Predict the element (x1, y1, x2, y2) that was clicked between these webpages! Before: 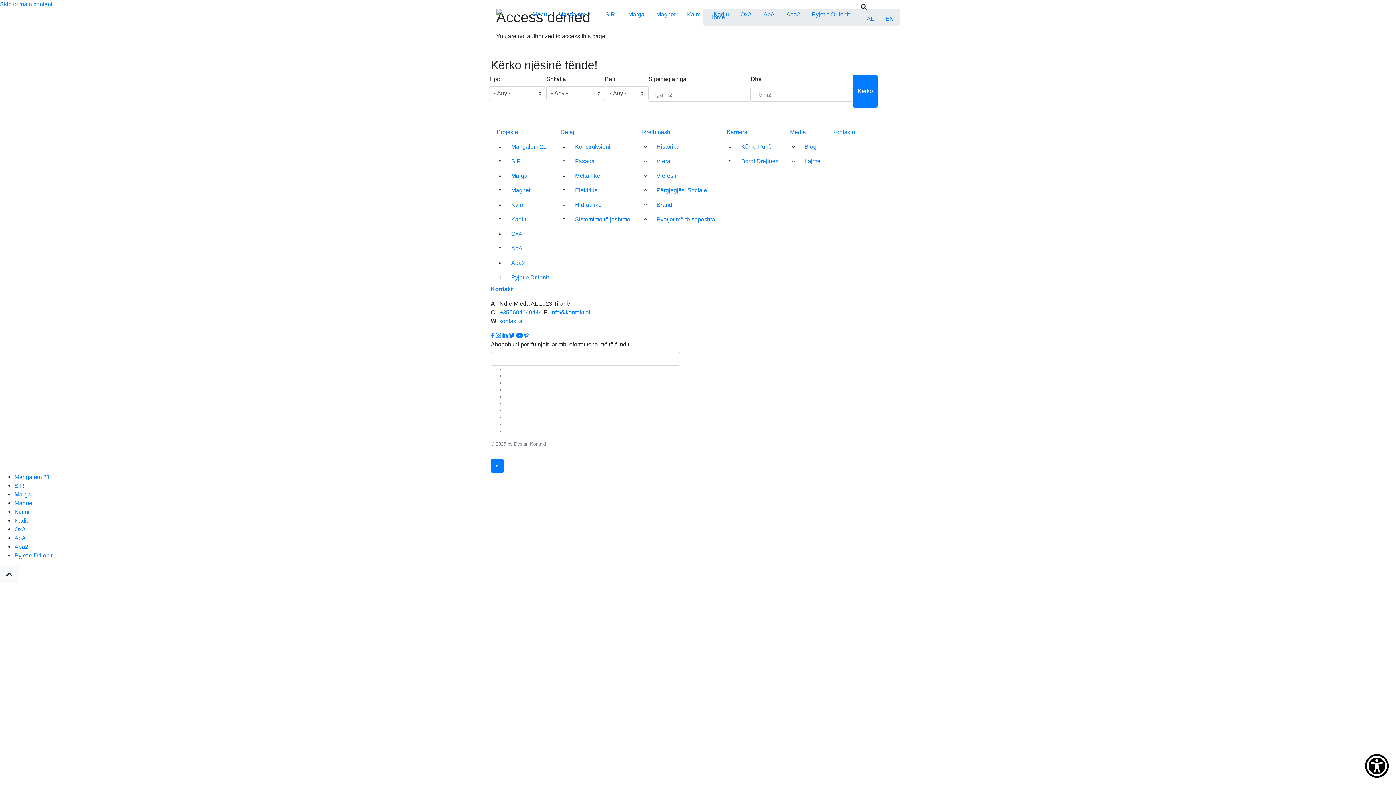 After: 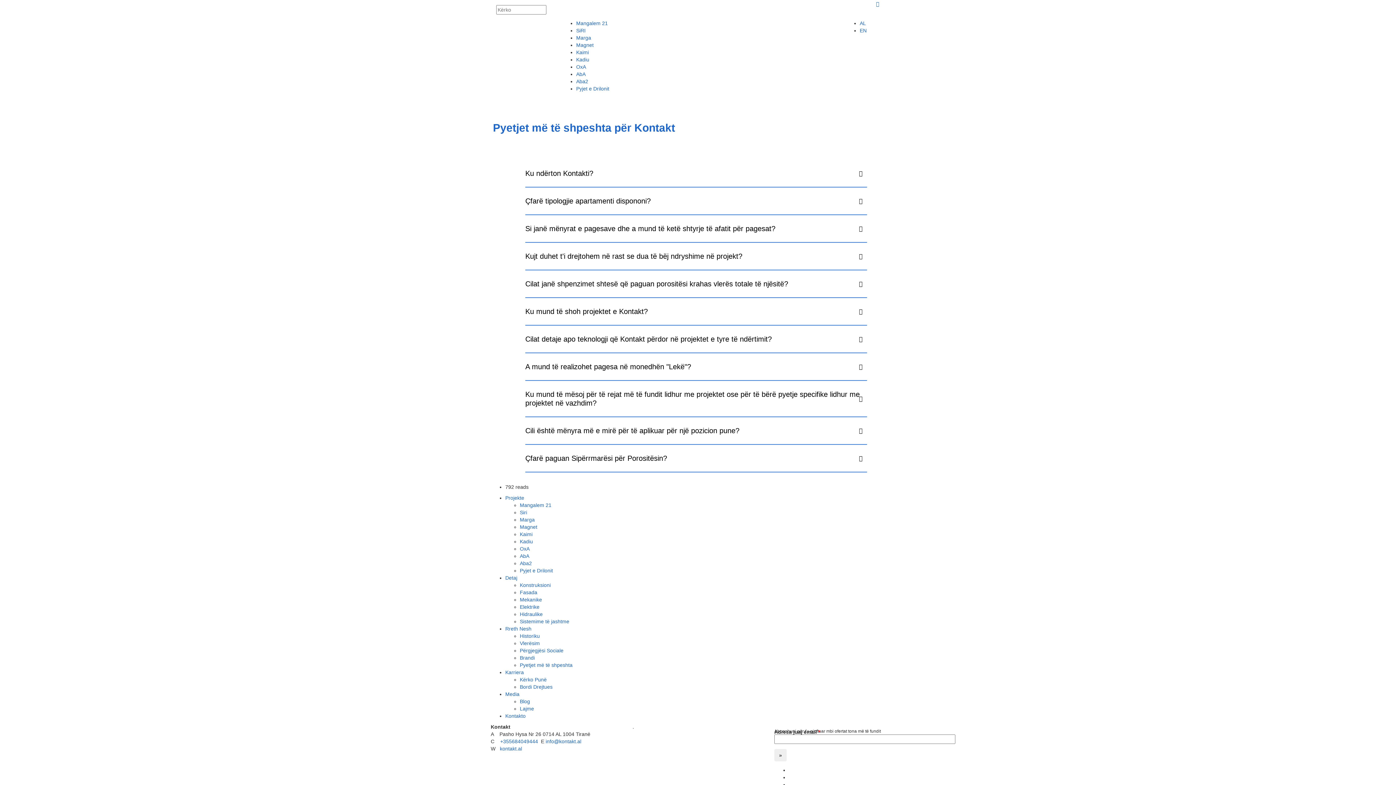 Action: bbox: (650, 212, 721, 226) label: Pyetjet më të shpeshta